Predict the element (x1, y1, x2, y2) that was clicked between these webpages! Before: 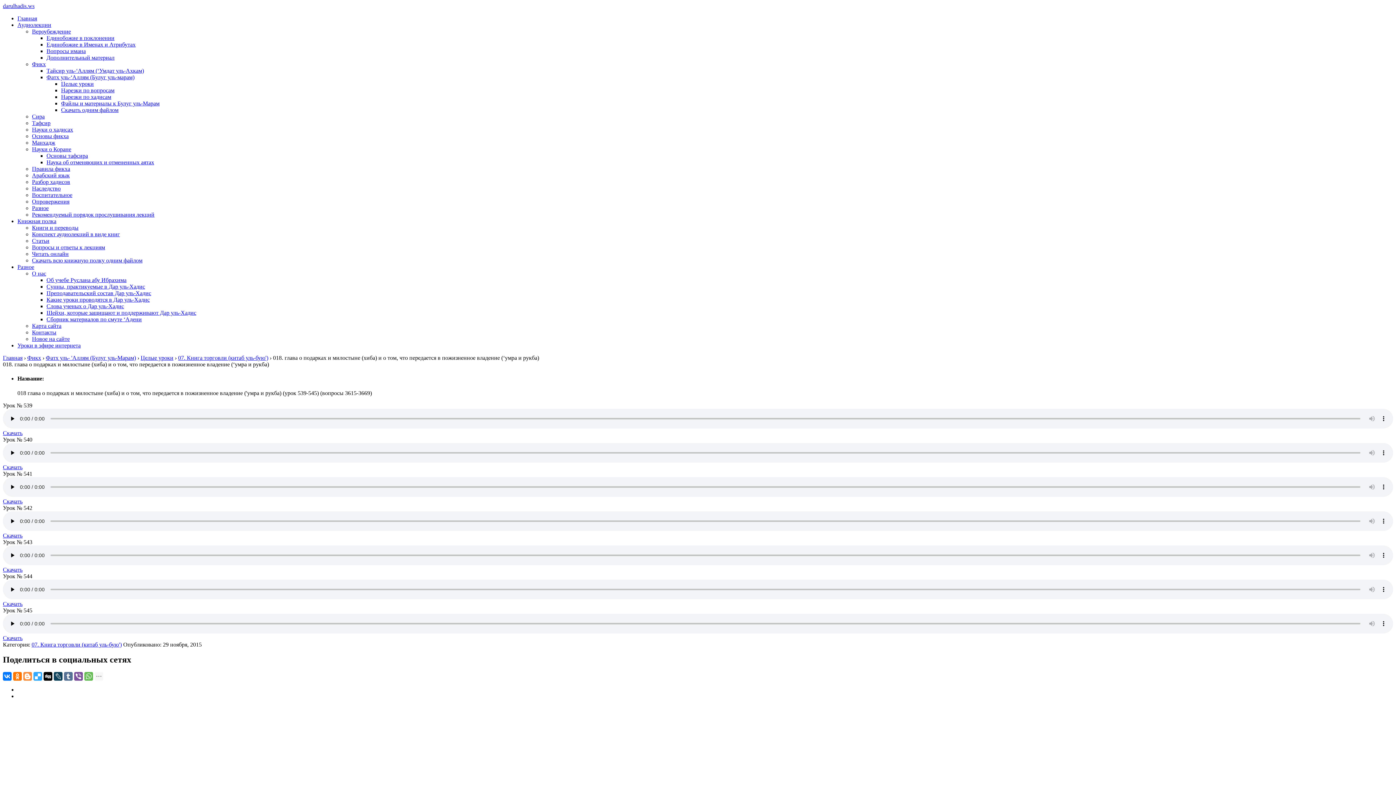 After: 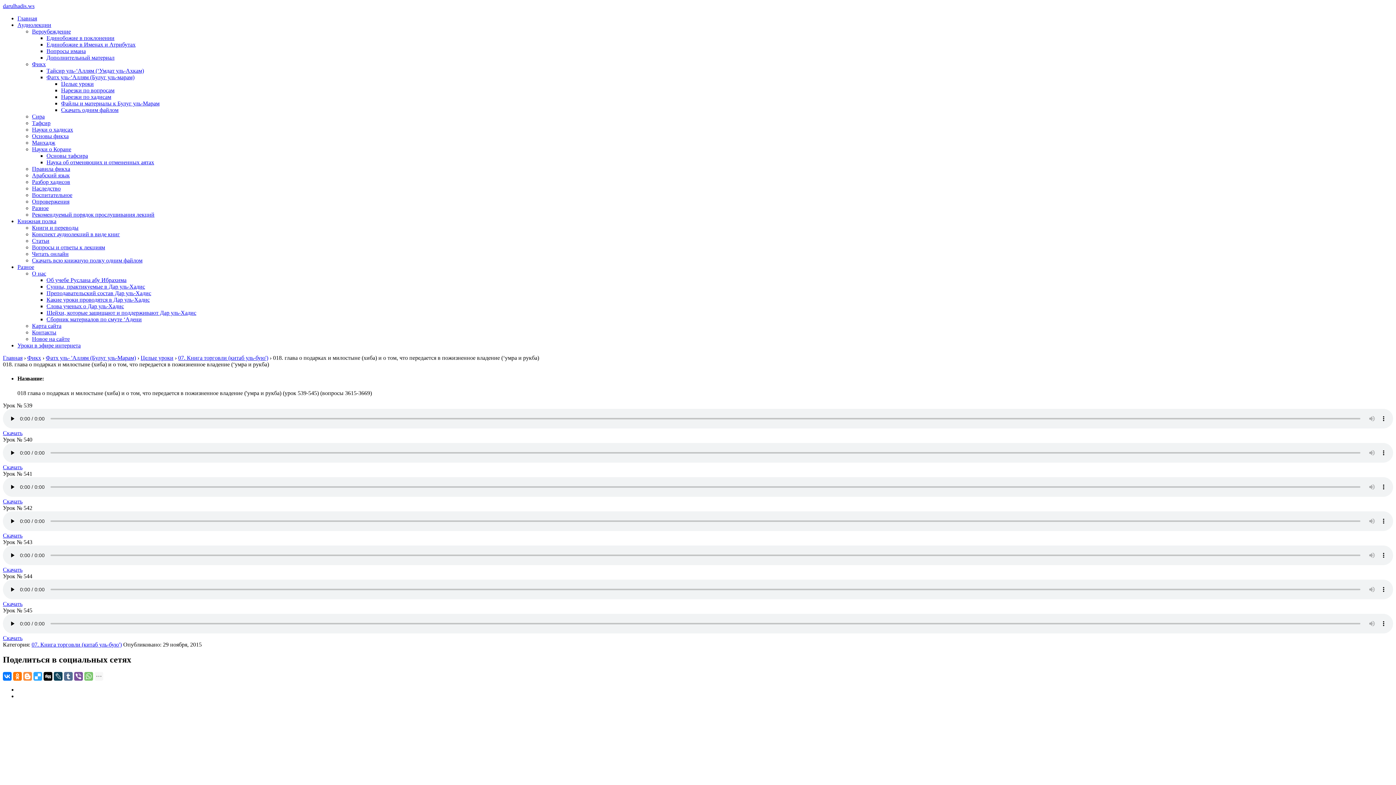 Action: bbox: (84, 672, 93, 681)